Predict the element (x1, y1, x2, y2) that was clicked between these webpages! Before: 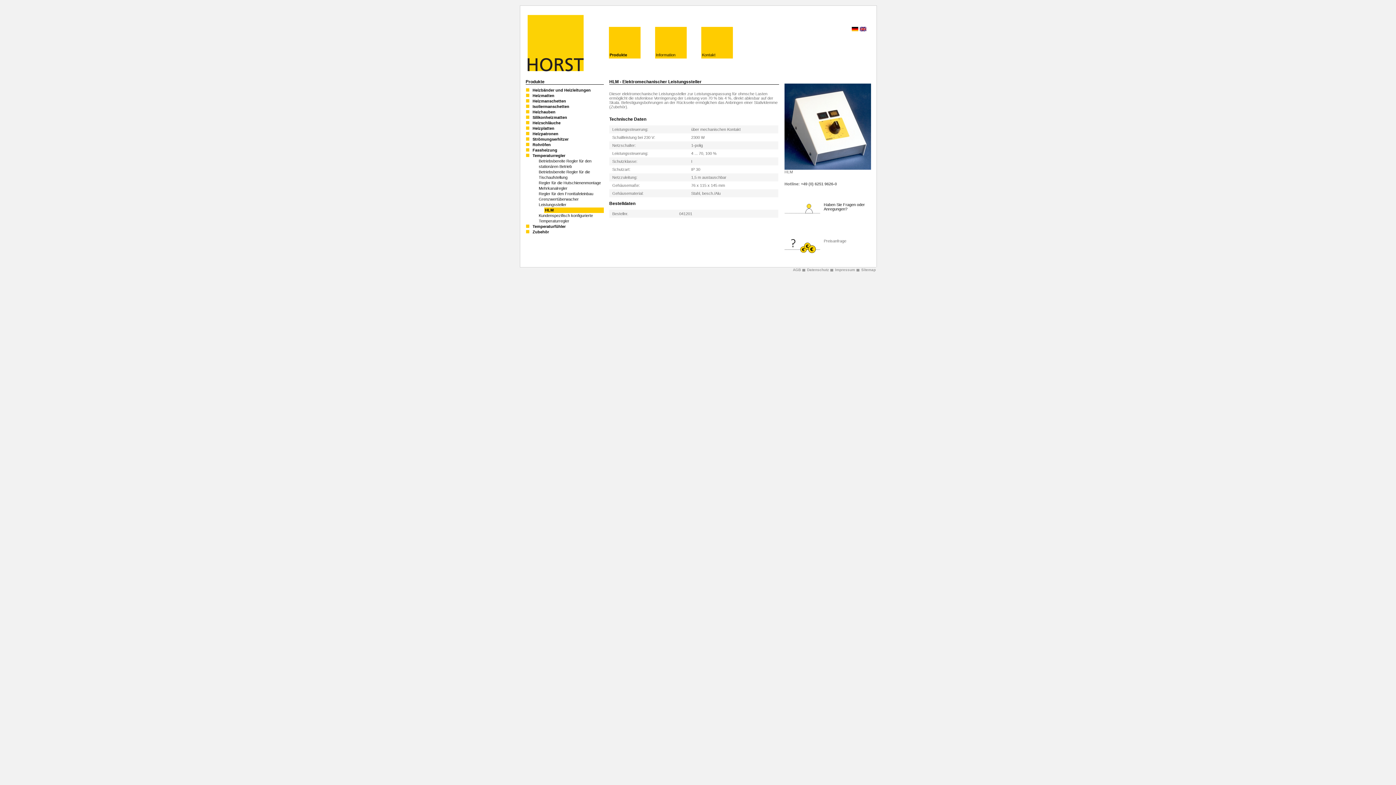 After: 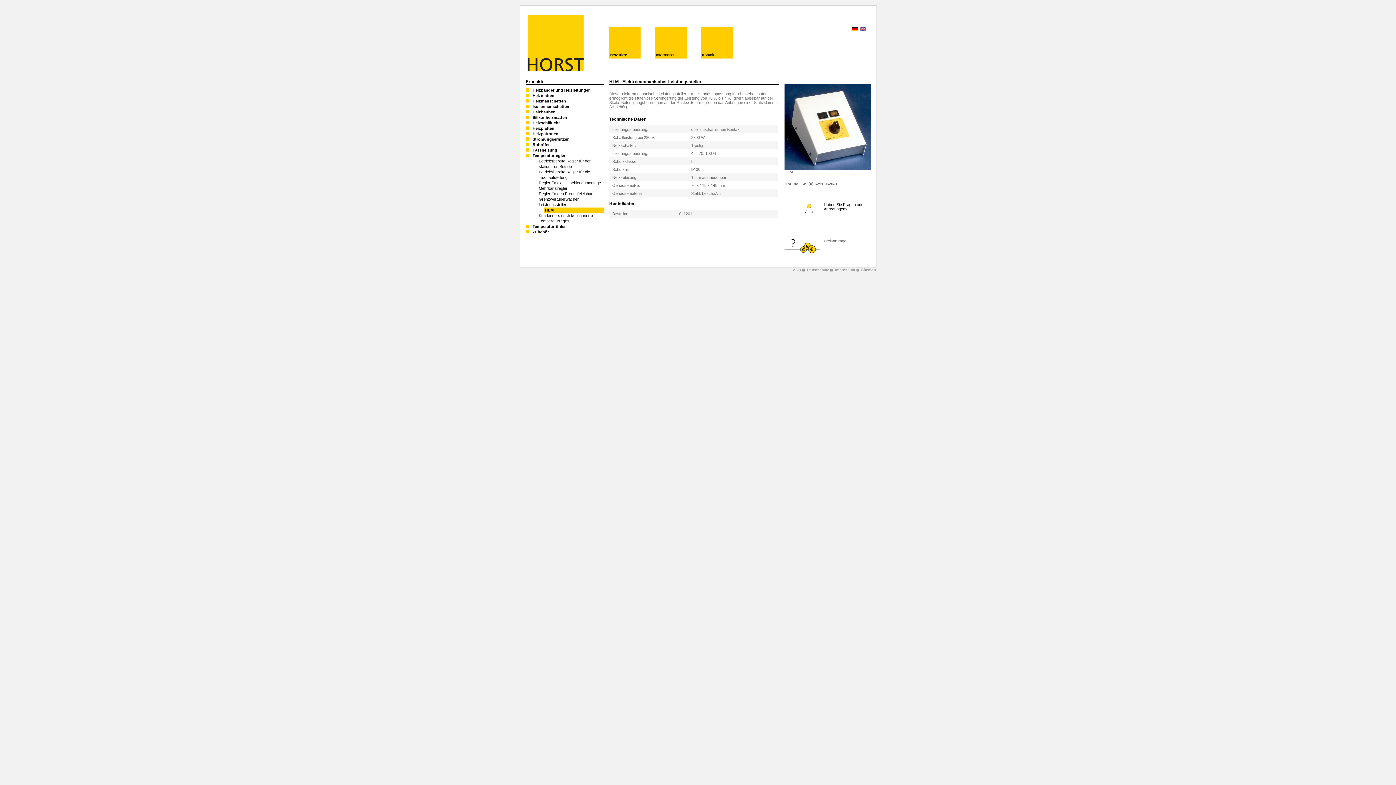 Action: bbox: (784, 197, 820, 222)